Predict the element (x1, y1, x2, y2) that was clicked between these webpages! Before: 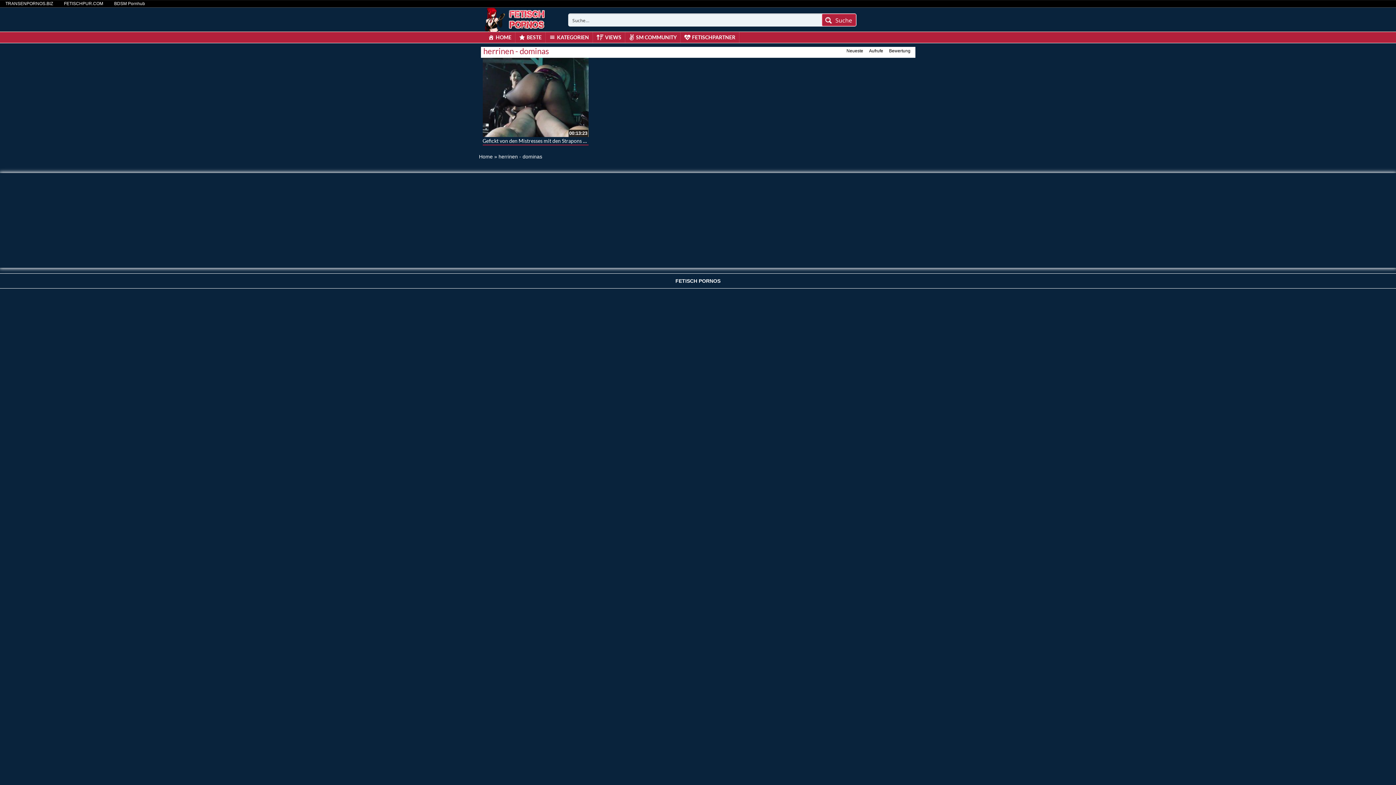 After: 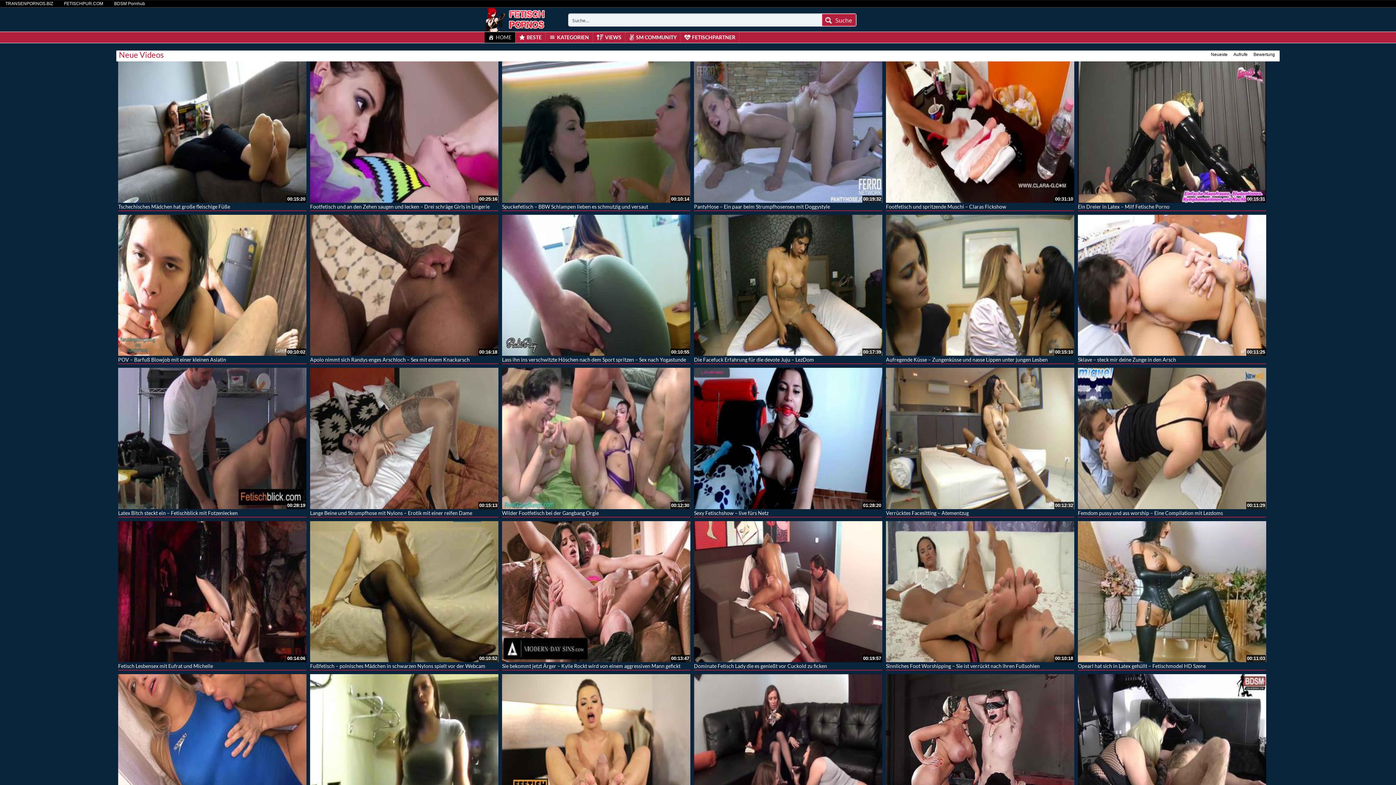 Action: bbox: (822, 13, 856, 26) label: Search magnifier button